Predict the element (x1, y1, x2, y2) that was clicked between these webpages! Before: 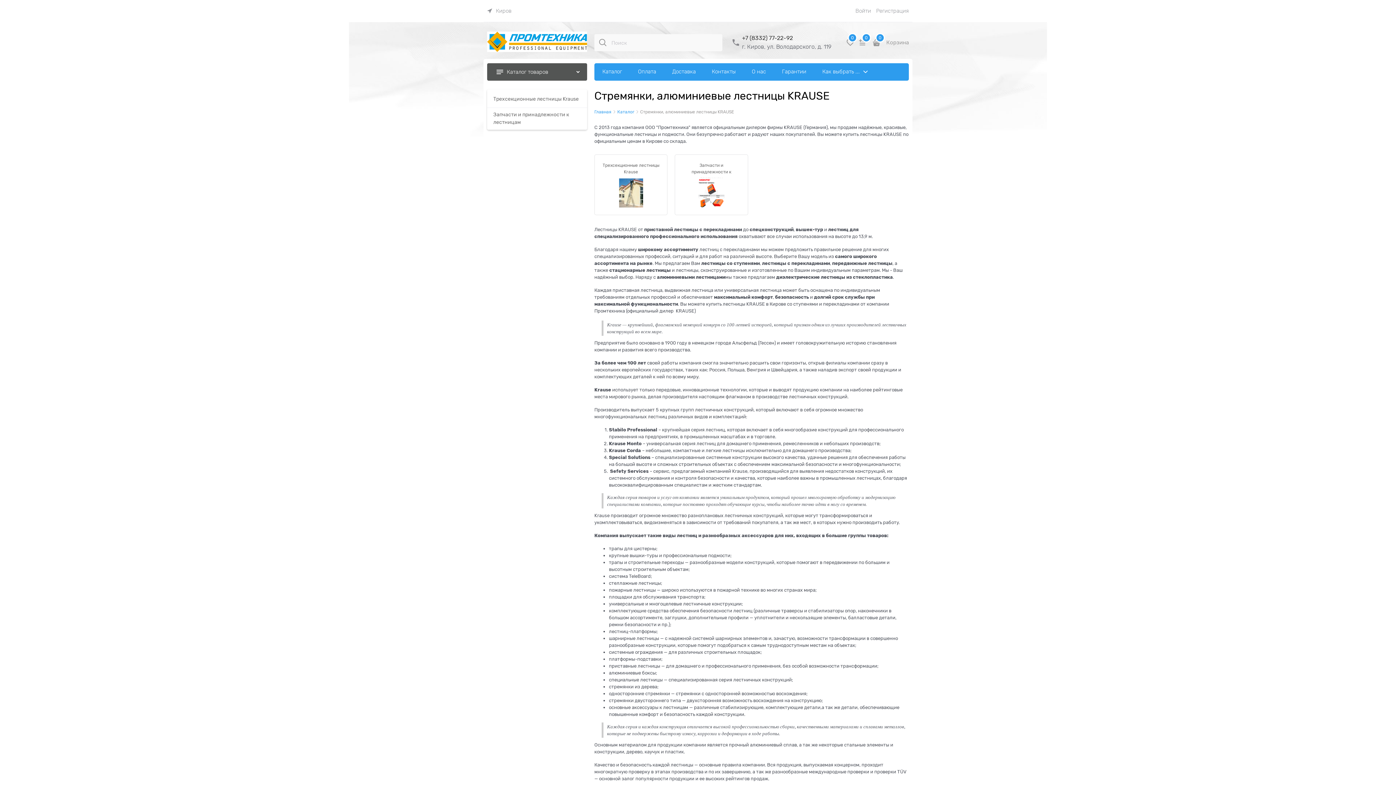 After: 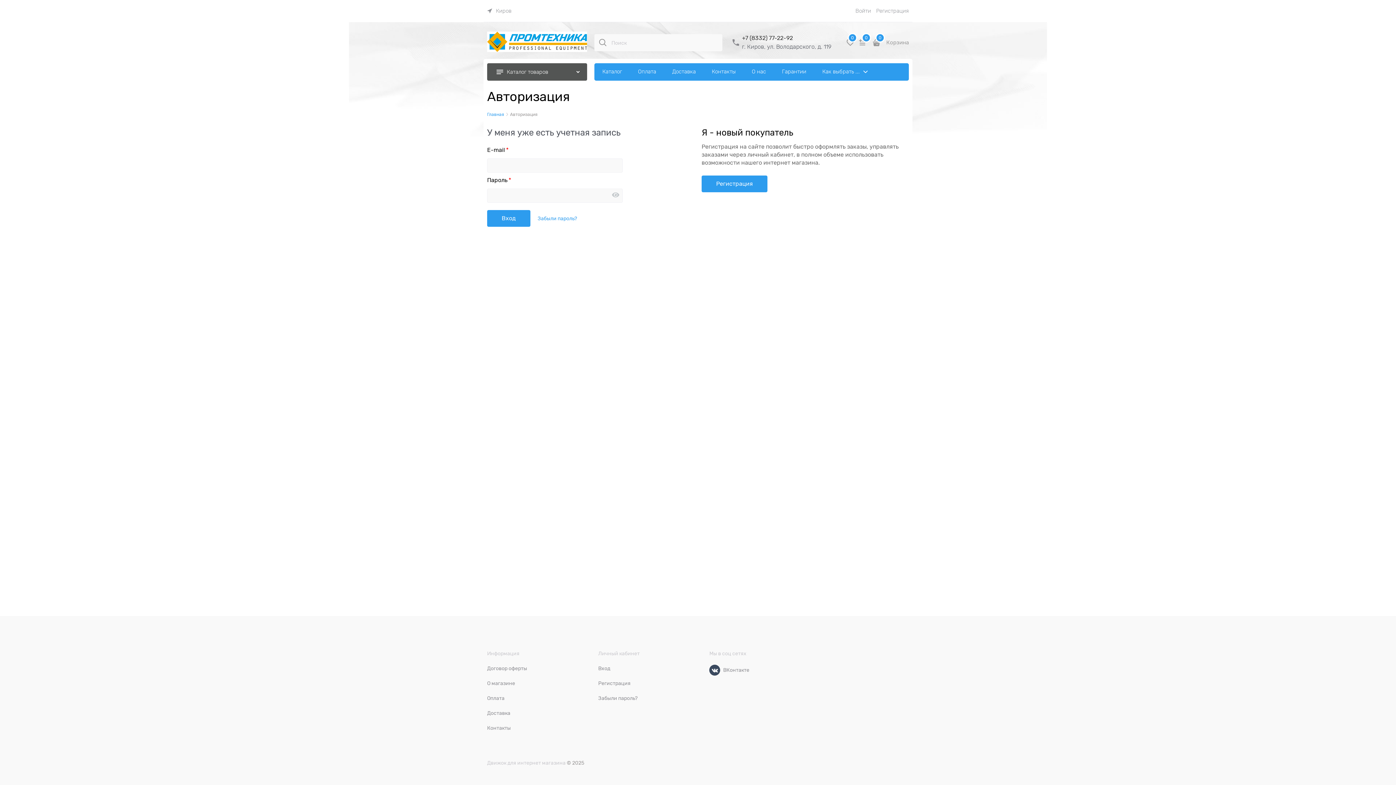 Action: label: Войти bbox: (855, 6, 871, 15)